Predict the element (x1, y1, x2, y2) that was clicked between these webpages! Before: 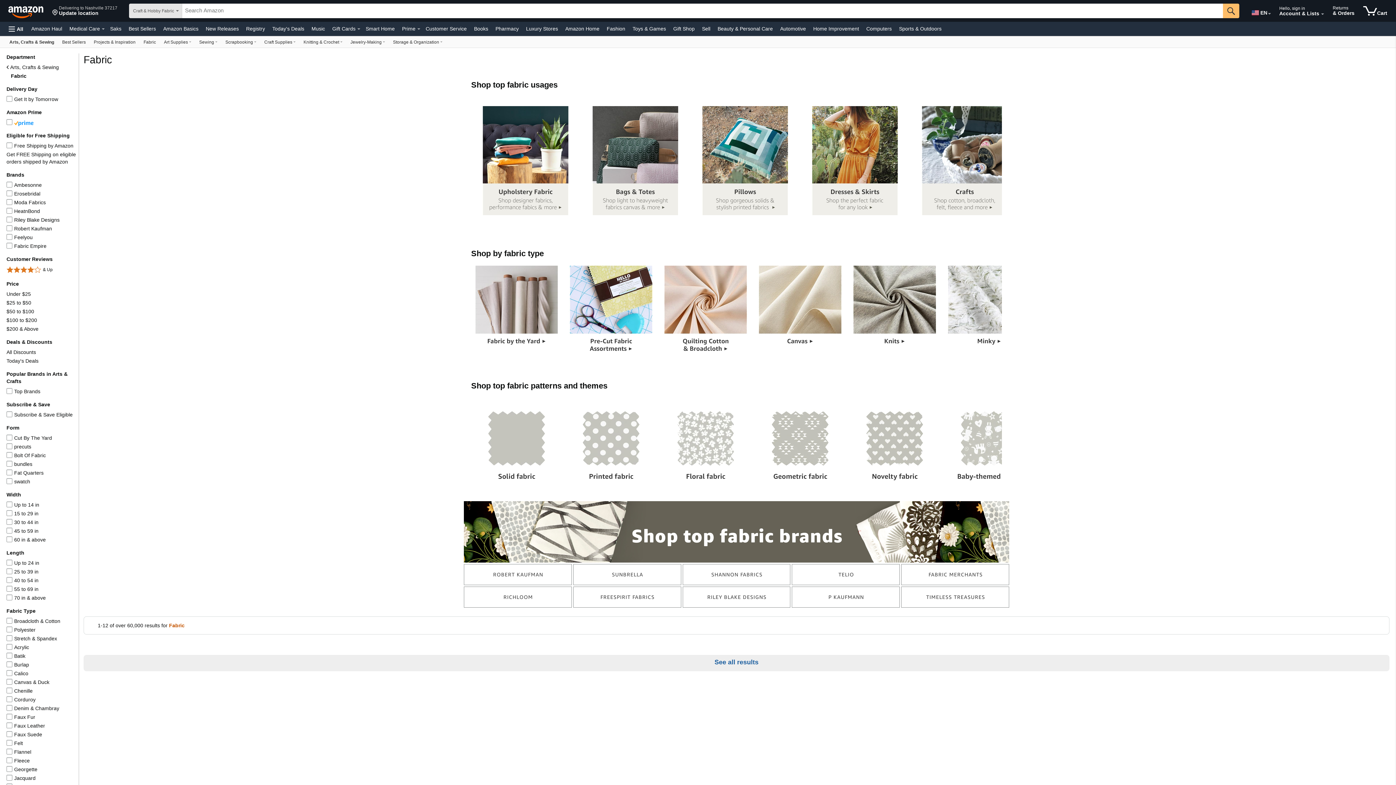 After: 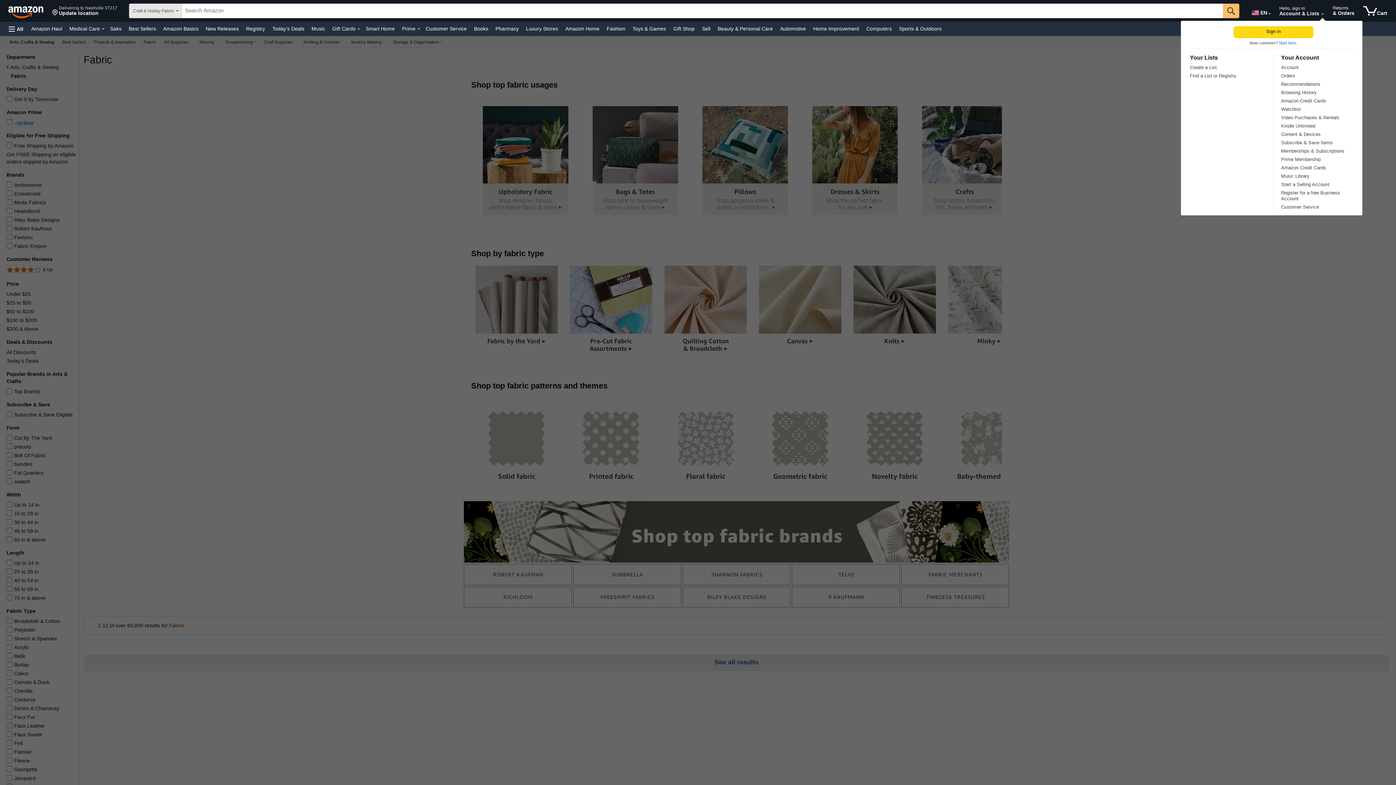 Action: bbox: (1321, 13, 1324, 14) label: Expand Account and Lists